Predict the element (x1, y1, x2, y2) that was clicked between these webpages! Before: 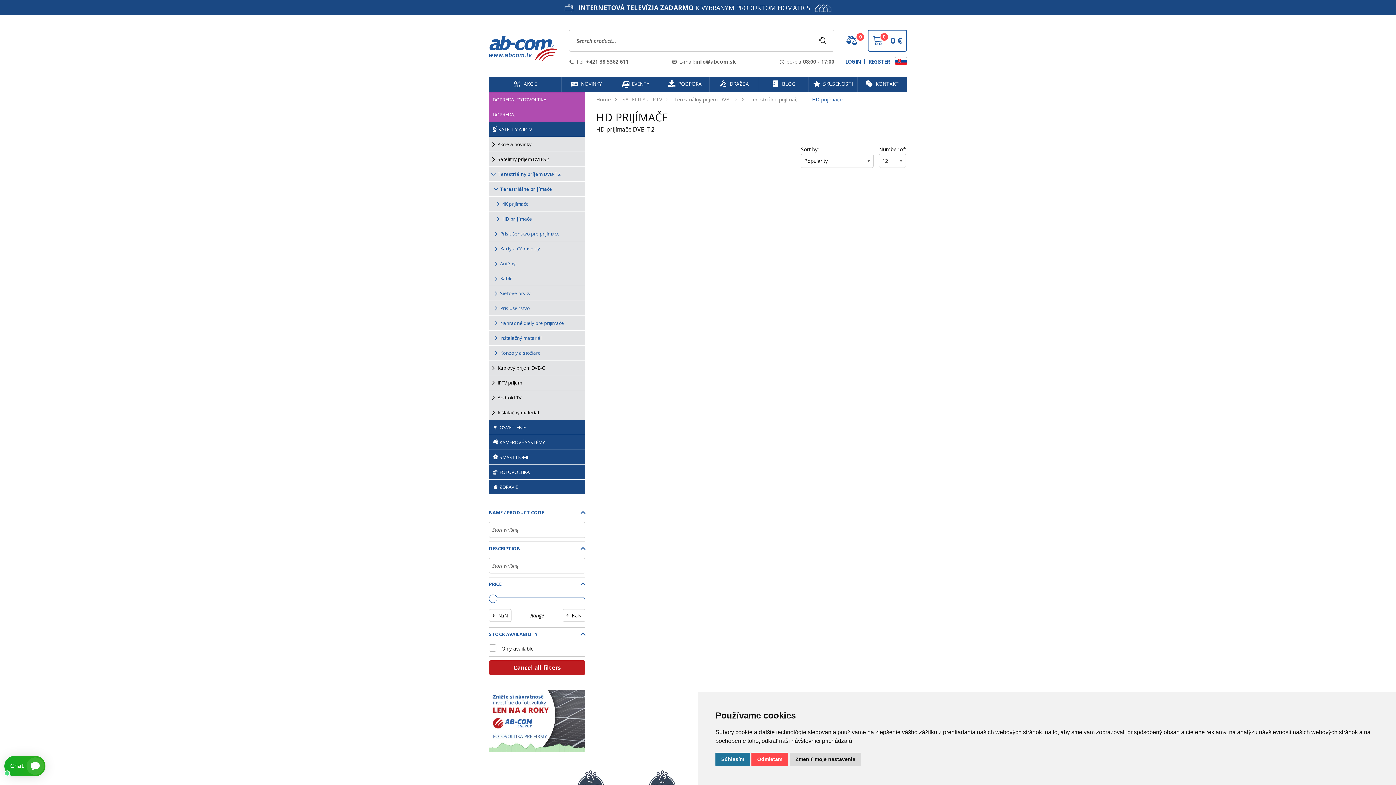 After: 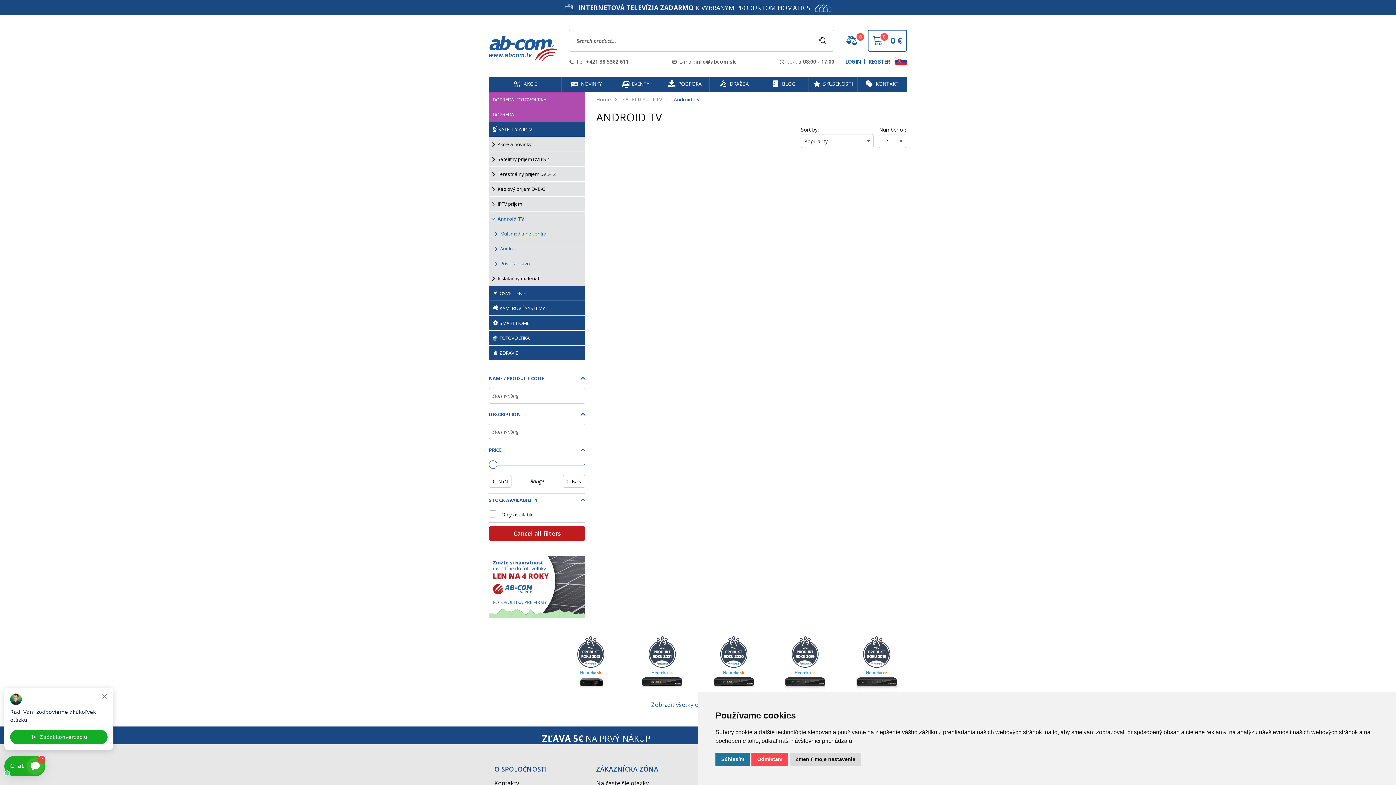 Action: bbox: (489, 390, 585, 405) label: Android TV